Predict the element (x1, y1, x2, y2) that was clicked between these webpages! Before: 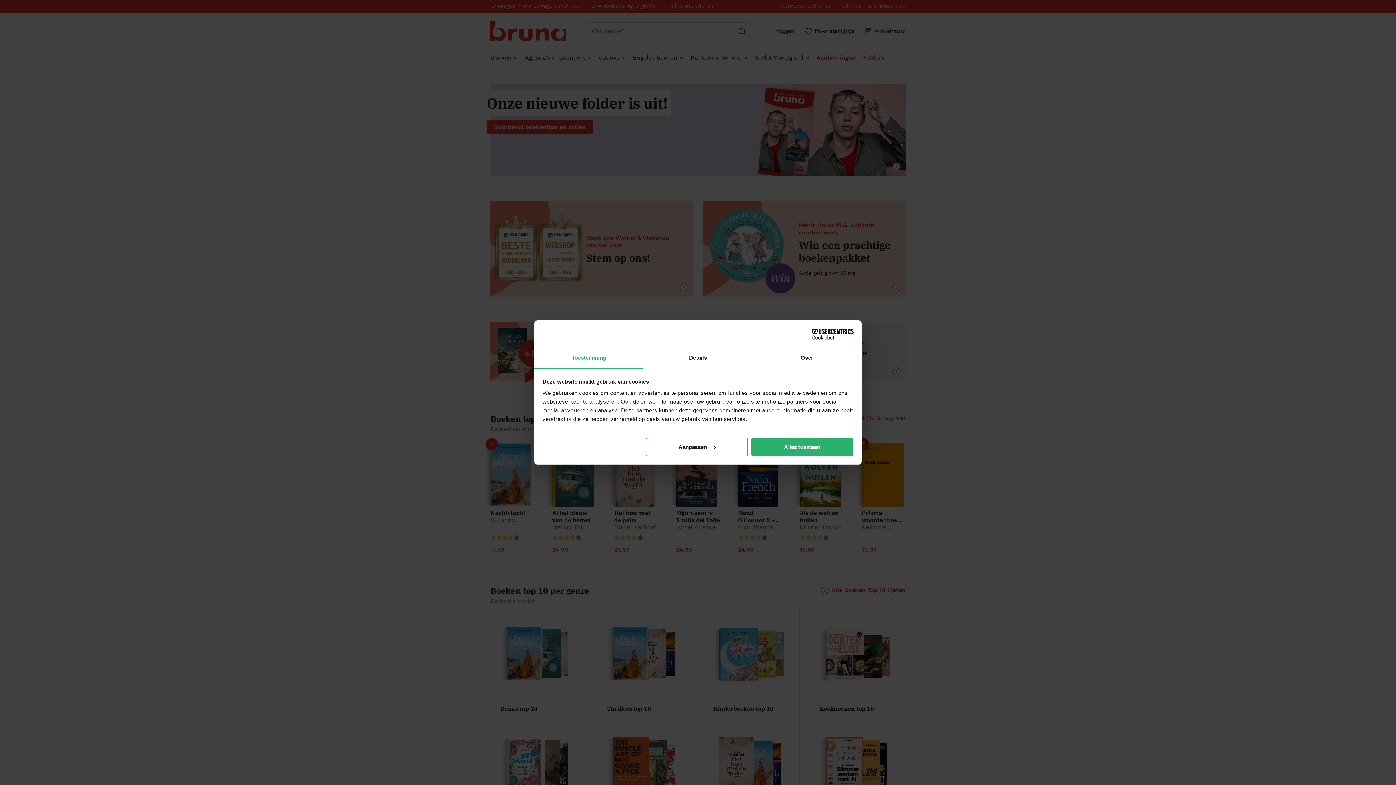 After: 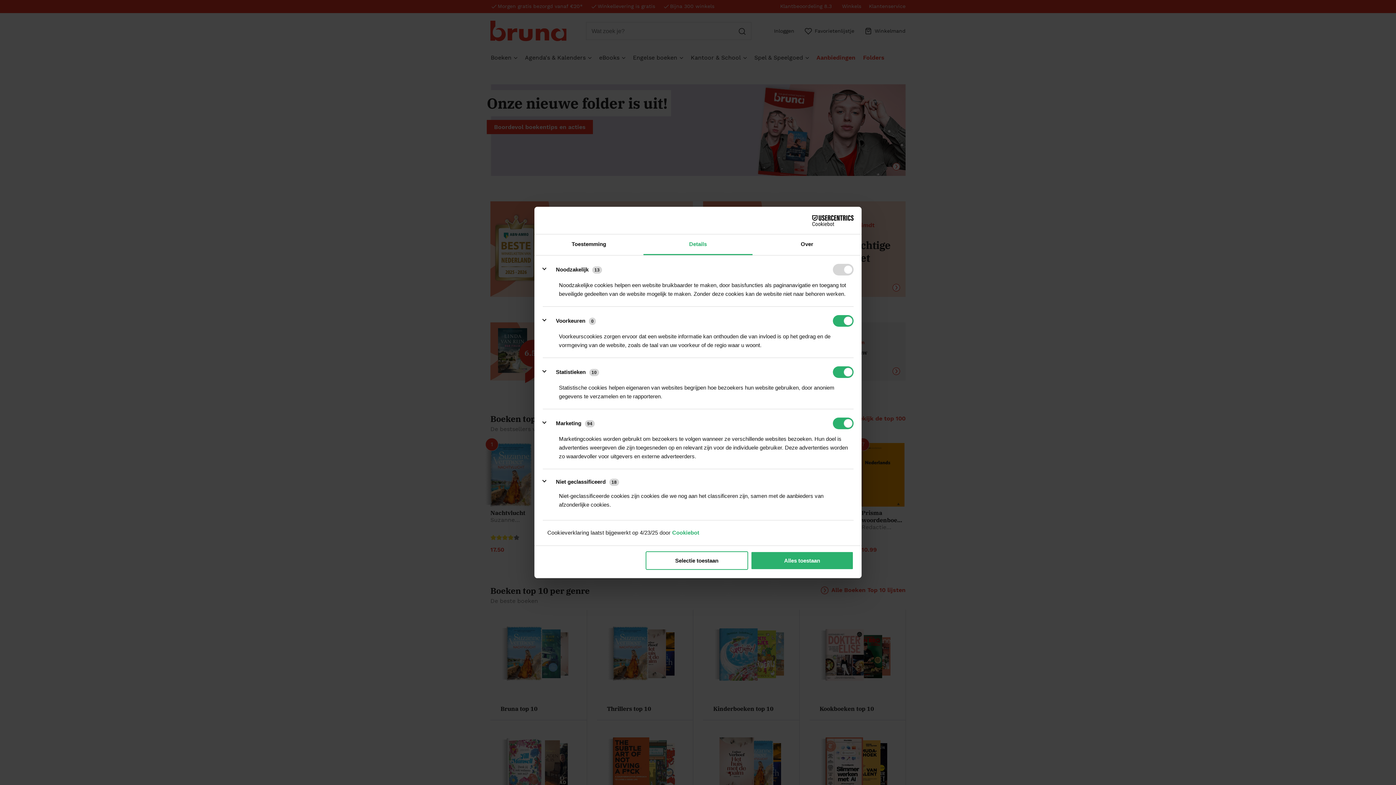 Action: bbox: (643, 348, 752, 368) label: Details